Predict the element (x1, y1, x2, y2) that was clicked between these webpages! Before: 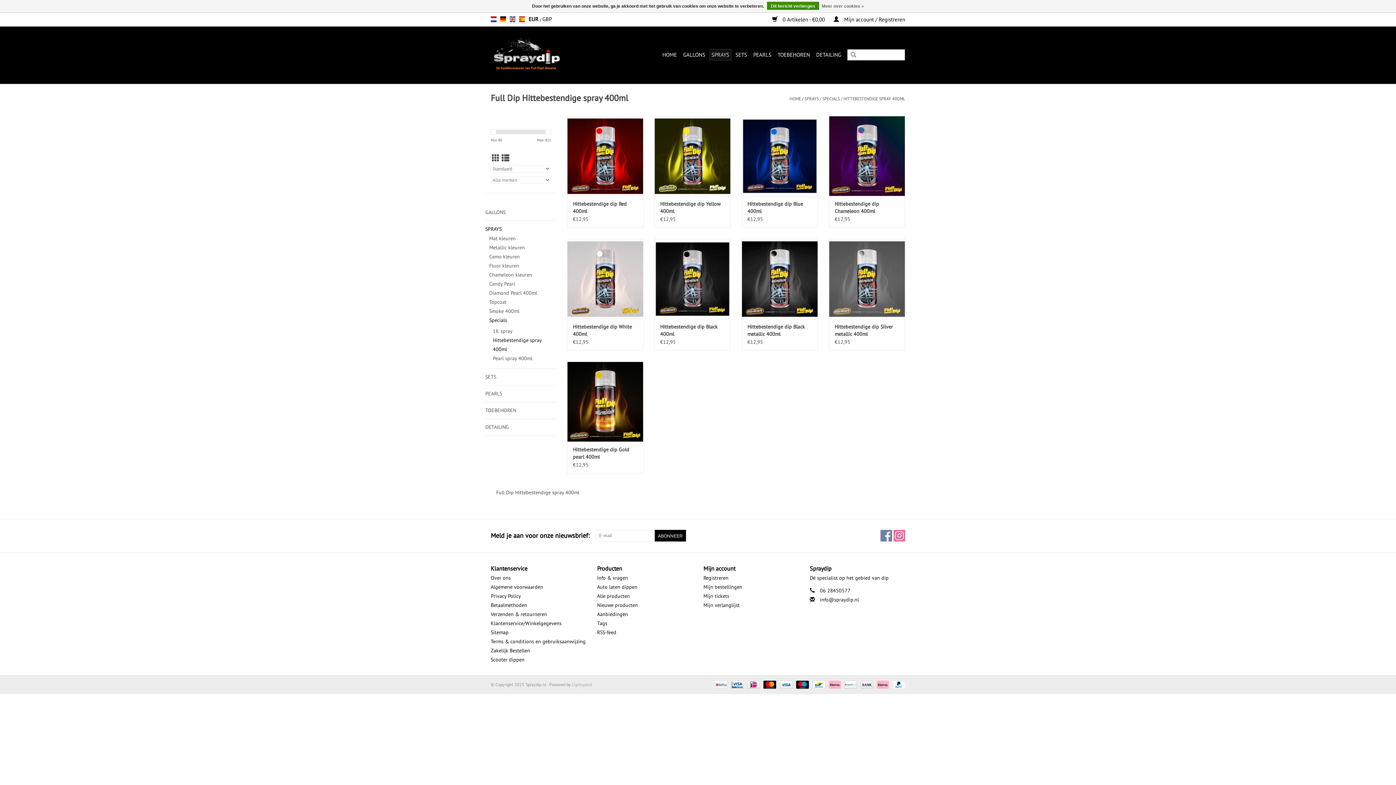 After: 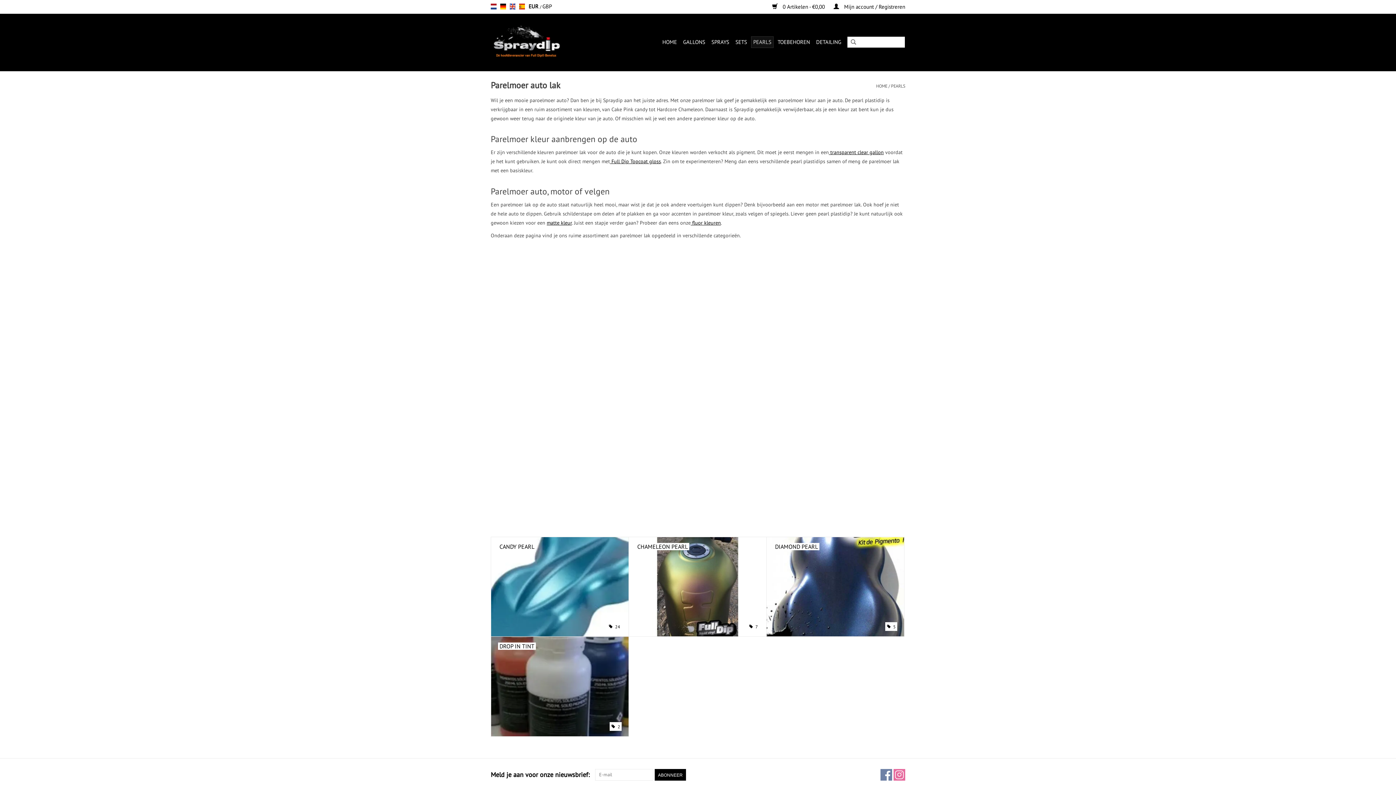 Action: label: PEARLS bbox: (485, 389, 556, 398)